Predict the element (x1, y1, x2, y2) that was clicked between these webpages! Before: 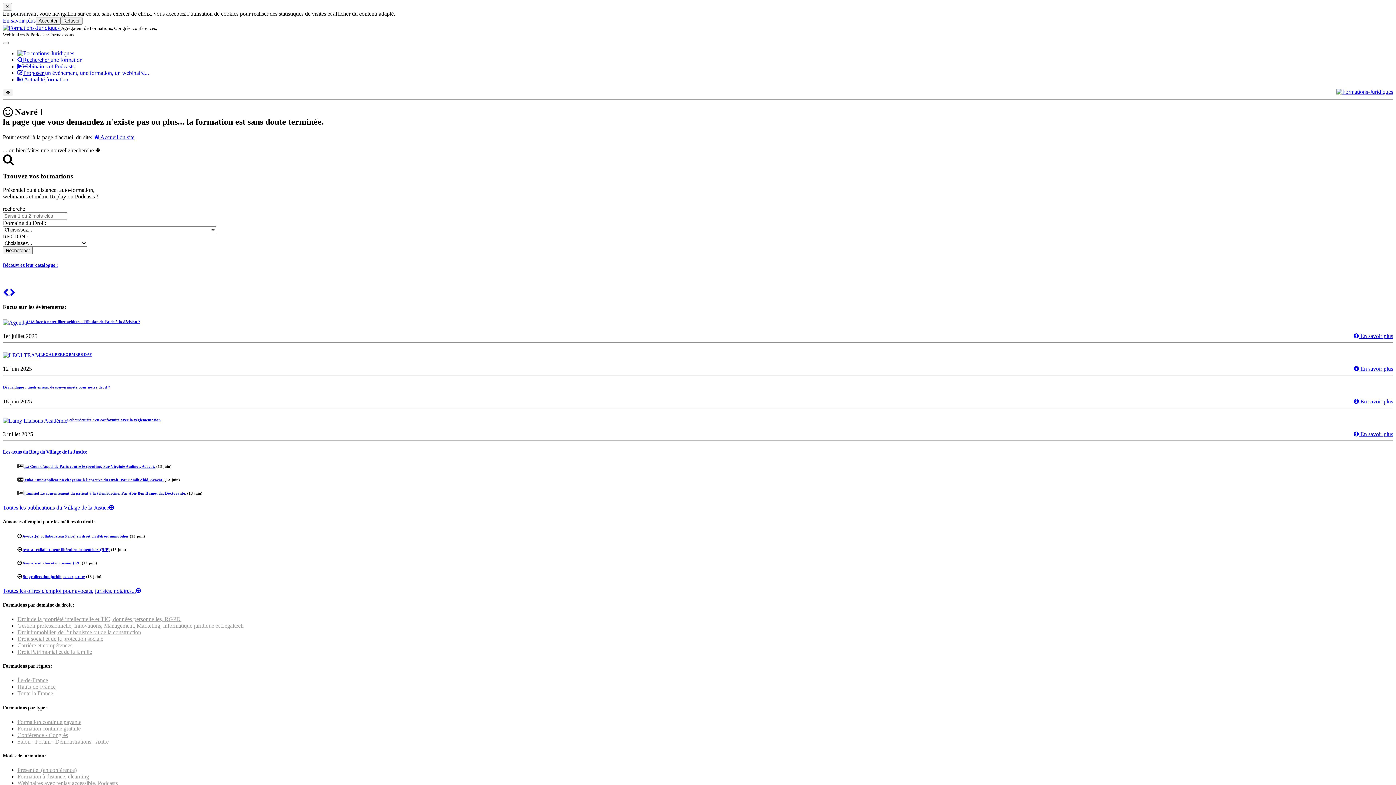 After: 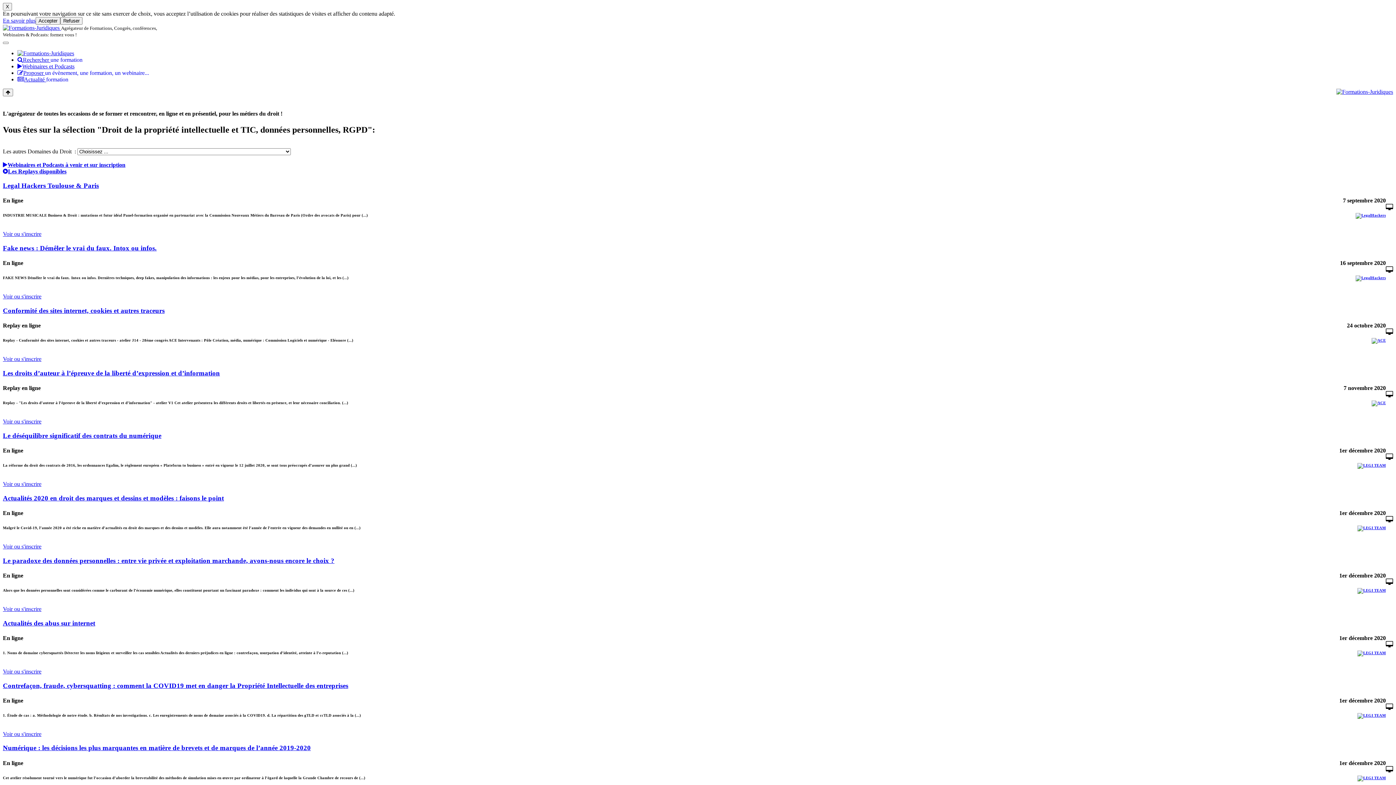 Action: label: Droit de la propriété intellectuelle et TIC, données personnelles, RGPD bbox: (17, 616, 180, 622)